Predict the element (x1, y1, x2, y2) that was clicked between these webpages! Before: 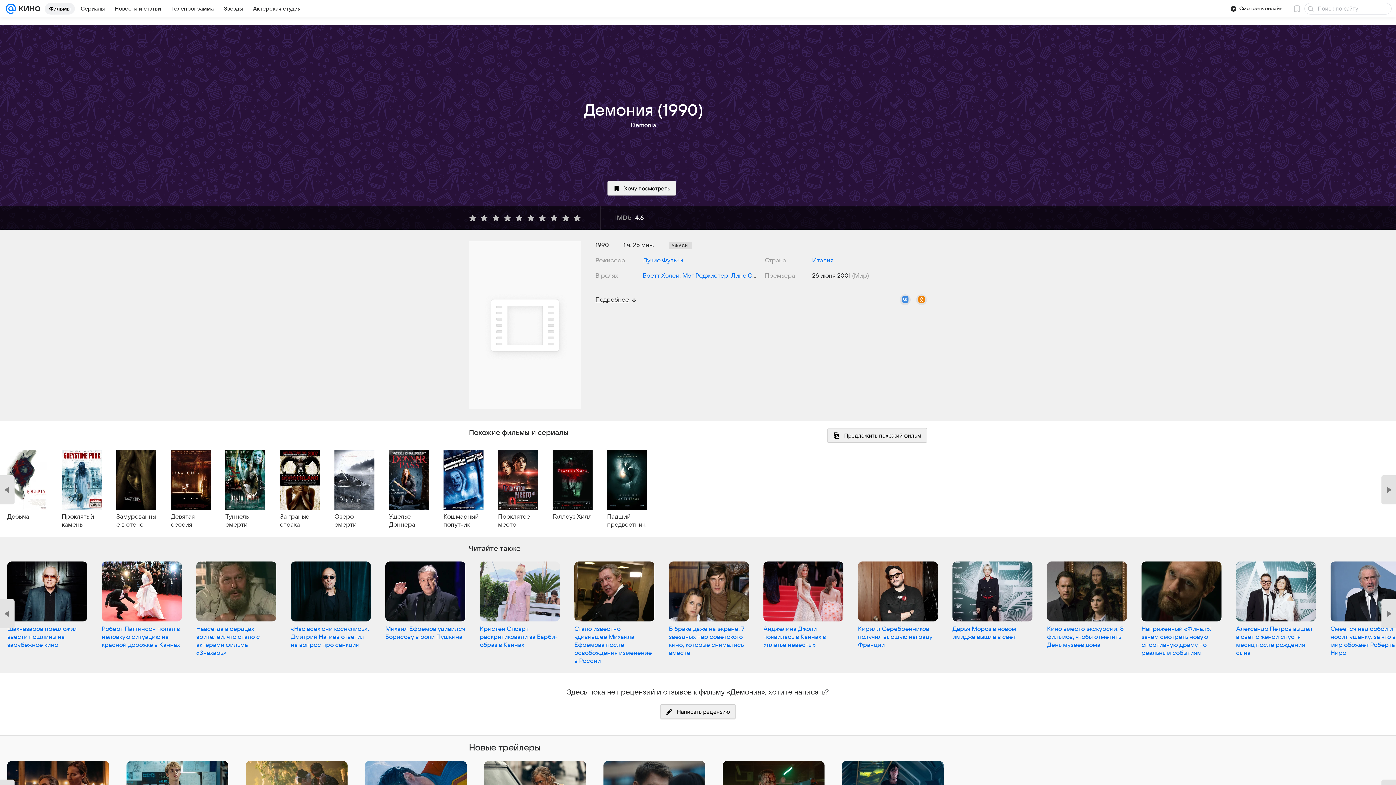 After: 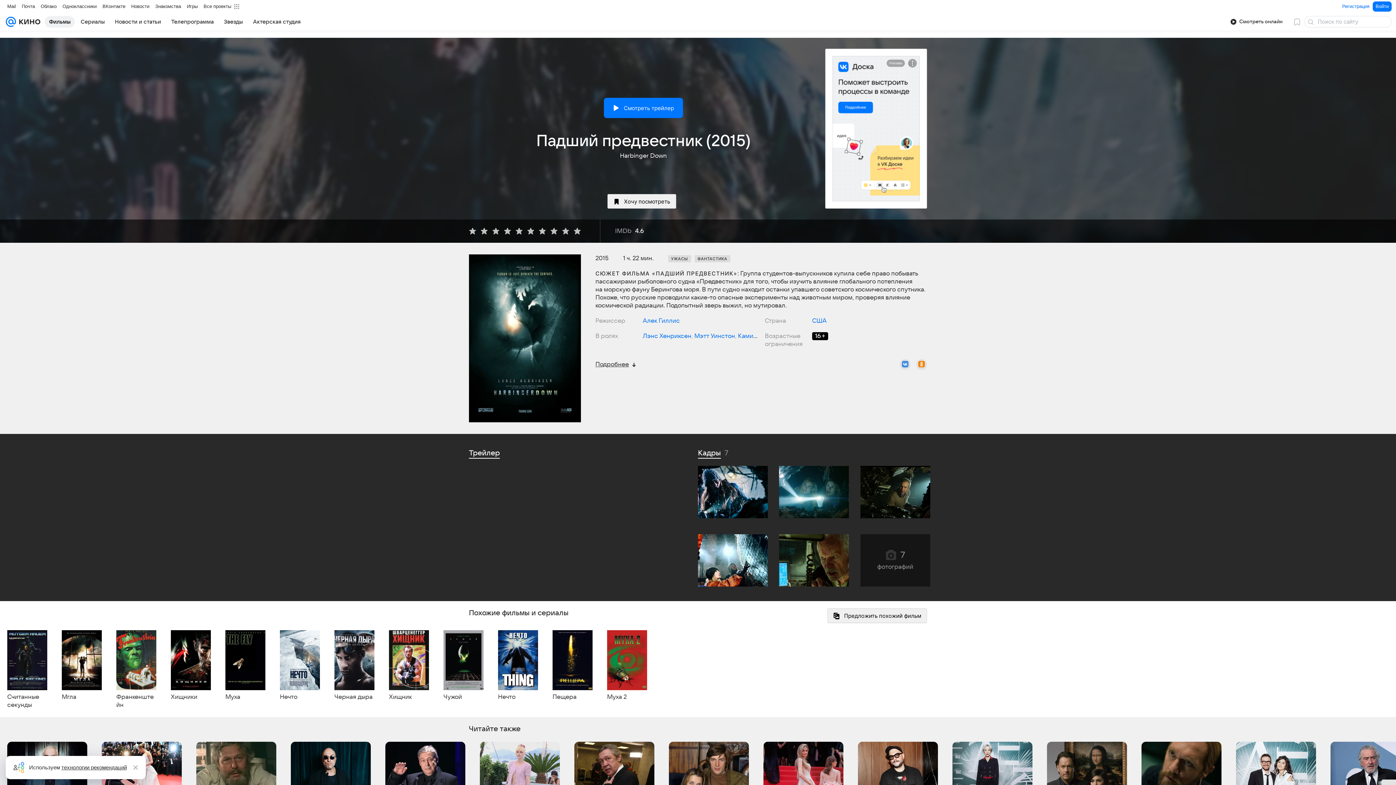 Action: bbox: (607, 513, 645, 528) label: Падший предвестник